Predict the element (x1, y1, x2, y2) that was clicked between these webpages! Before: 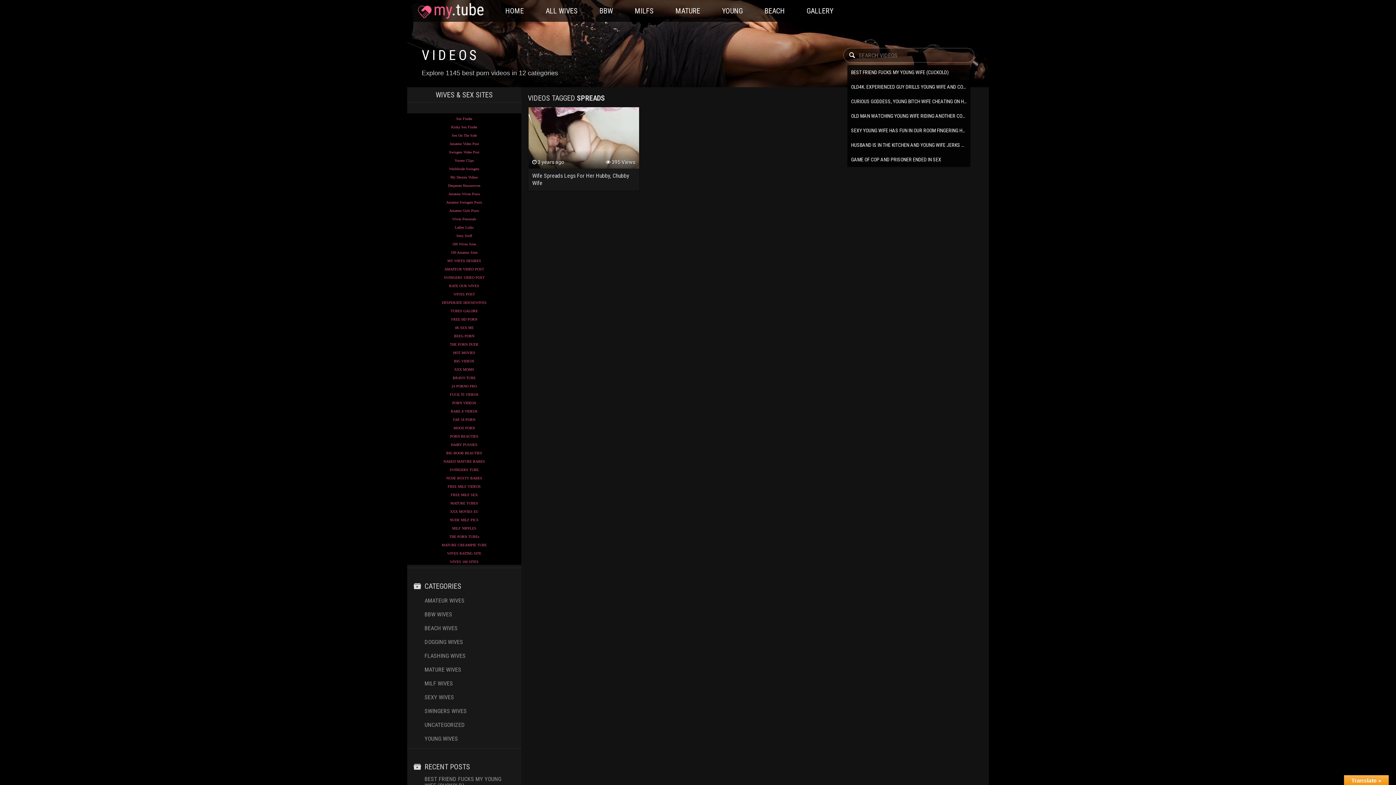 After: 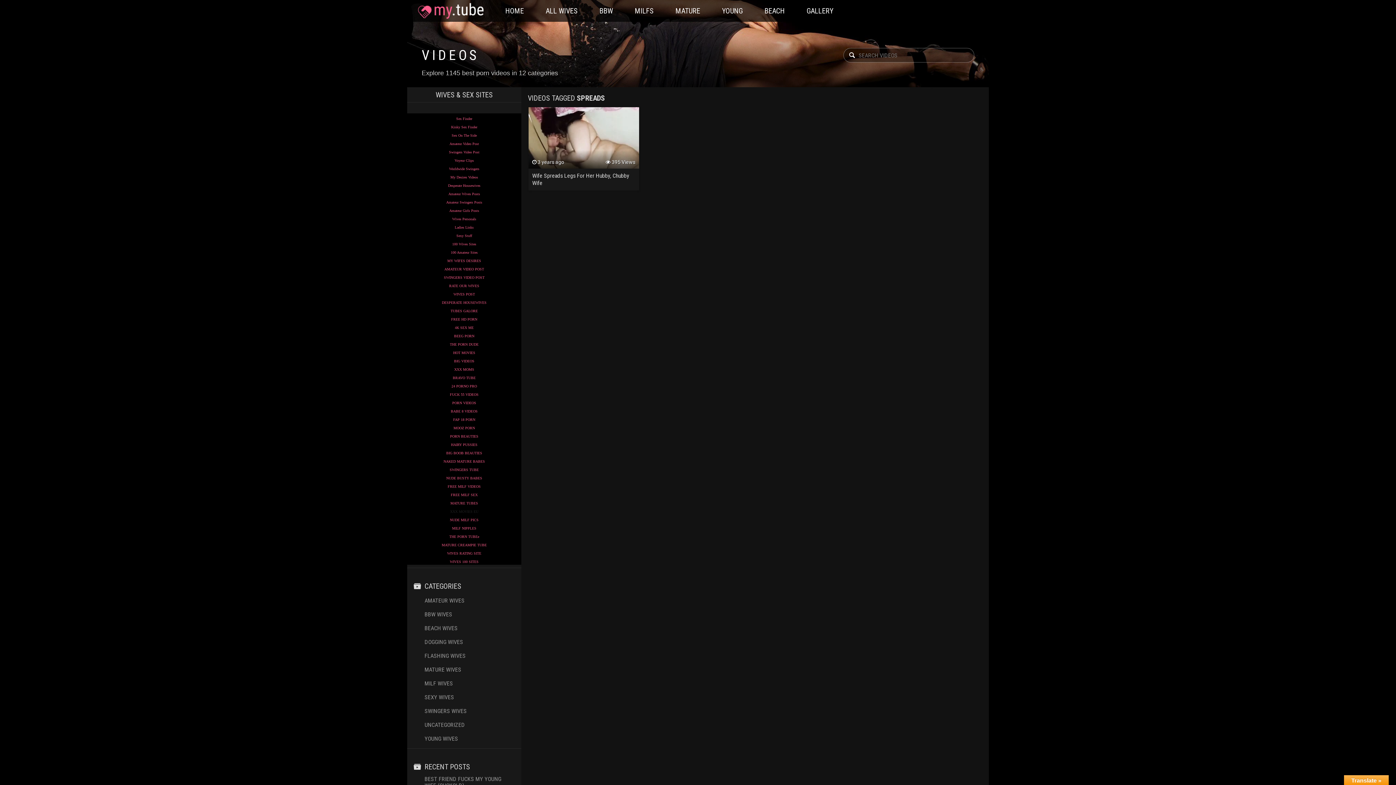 Action: label: XXX MOVIES EU bbox: (450, 508, 478, 514)